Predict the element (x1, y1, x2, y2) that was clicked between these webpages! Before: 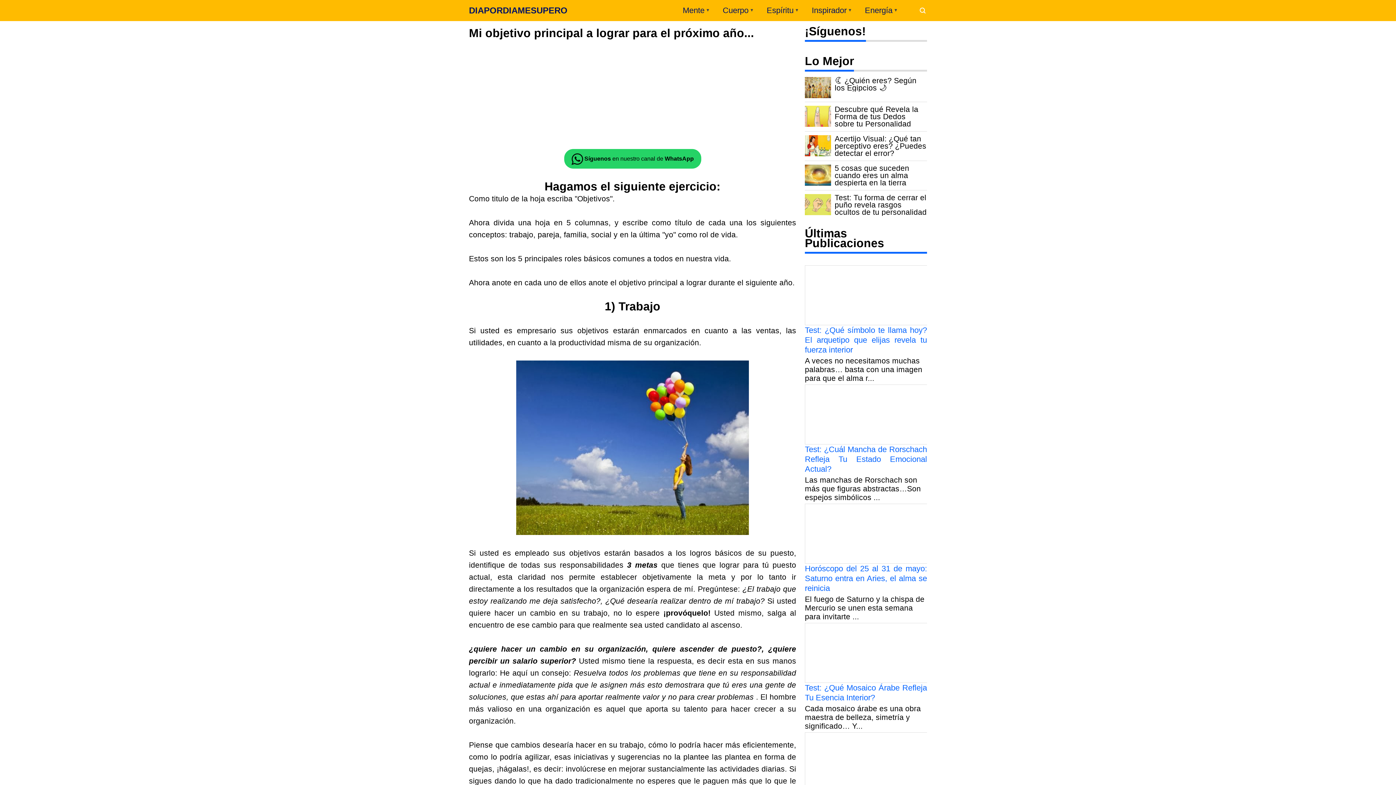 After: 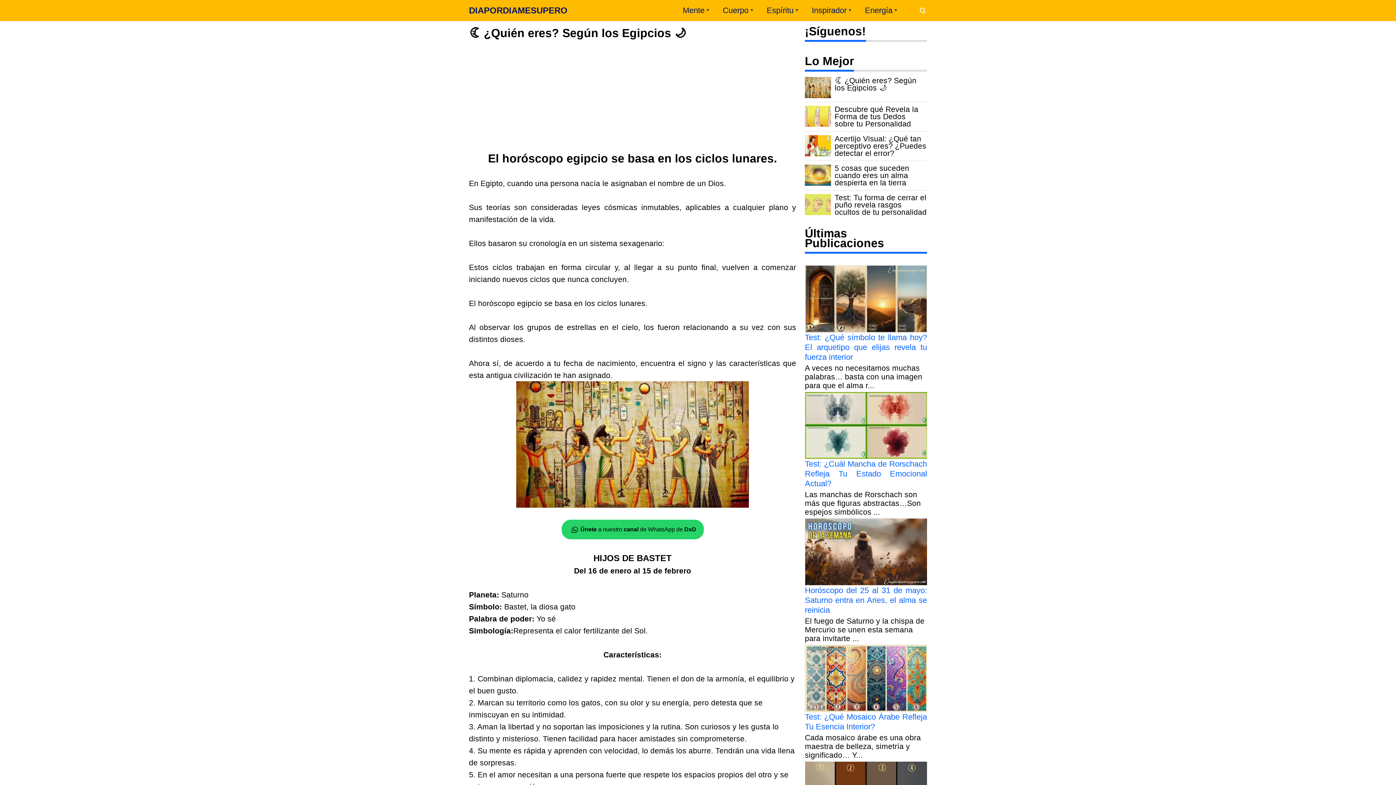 Action: label: 🌜 ¿Quién eres? Según los Egipcios 🌙 bbox: (834, 77, 927, 91)